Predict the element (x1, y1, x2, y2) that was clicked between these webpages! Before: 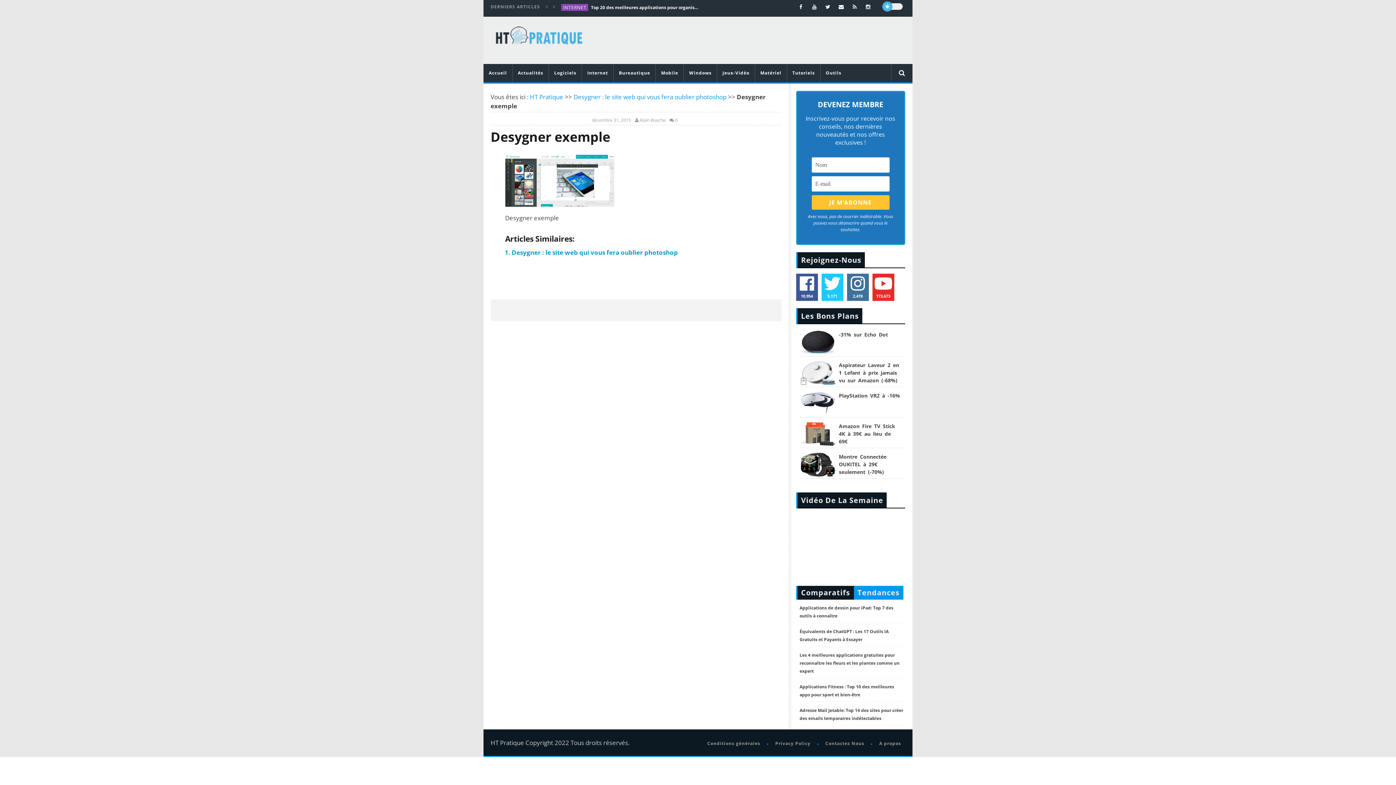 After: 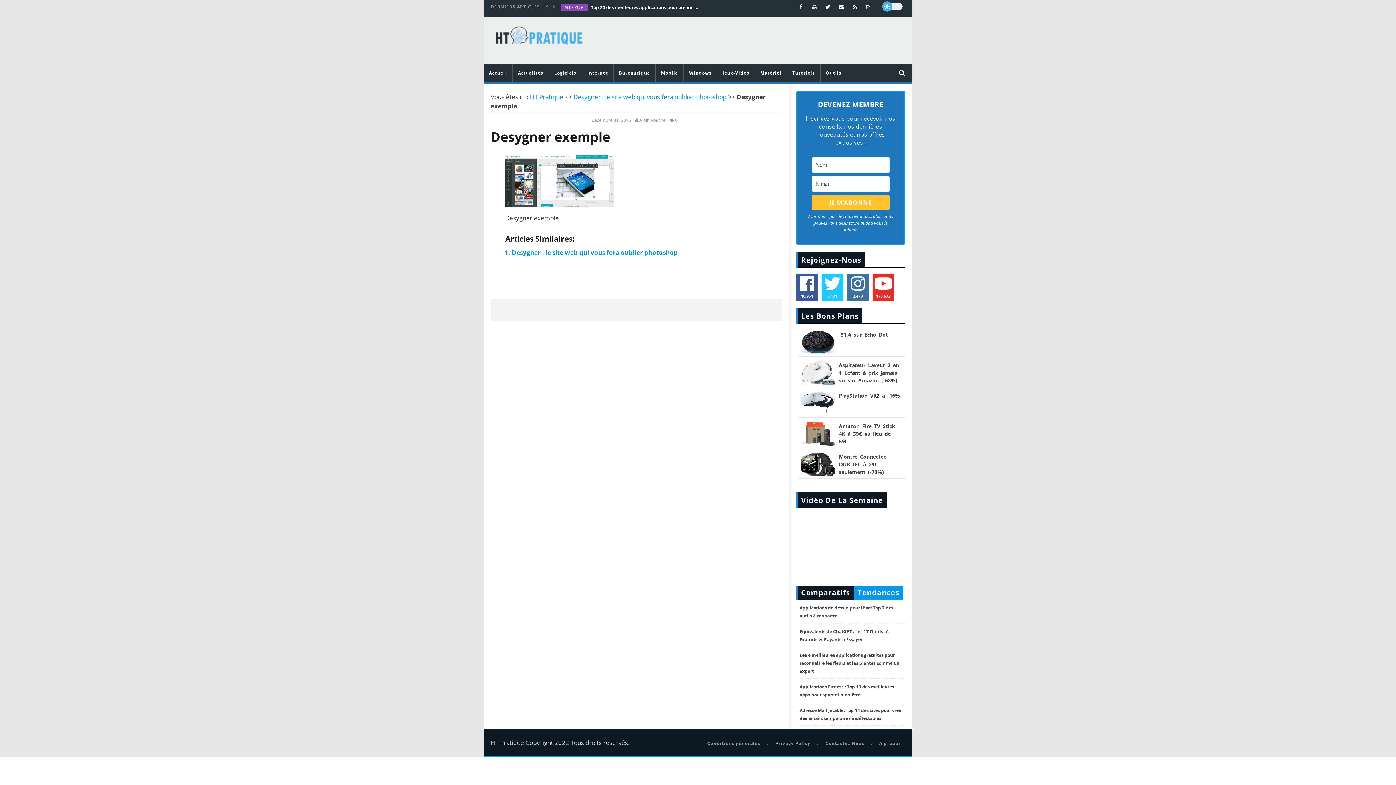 Action: bbox: (796, 273, 818, 301) label: 10,954